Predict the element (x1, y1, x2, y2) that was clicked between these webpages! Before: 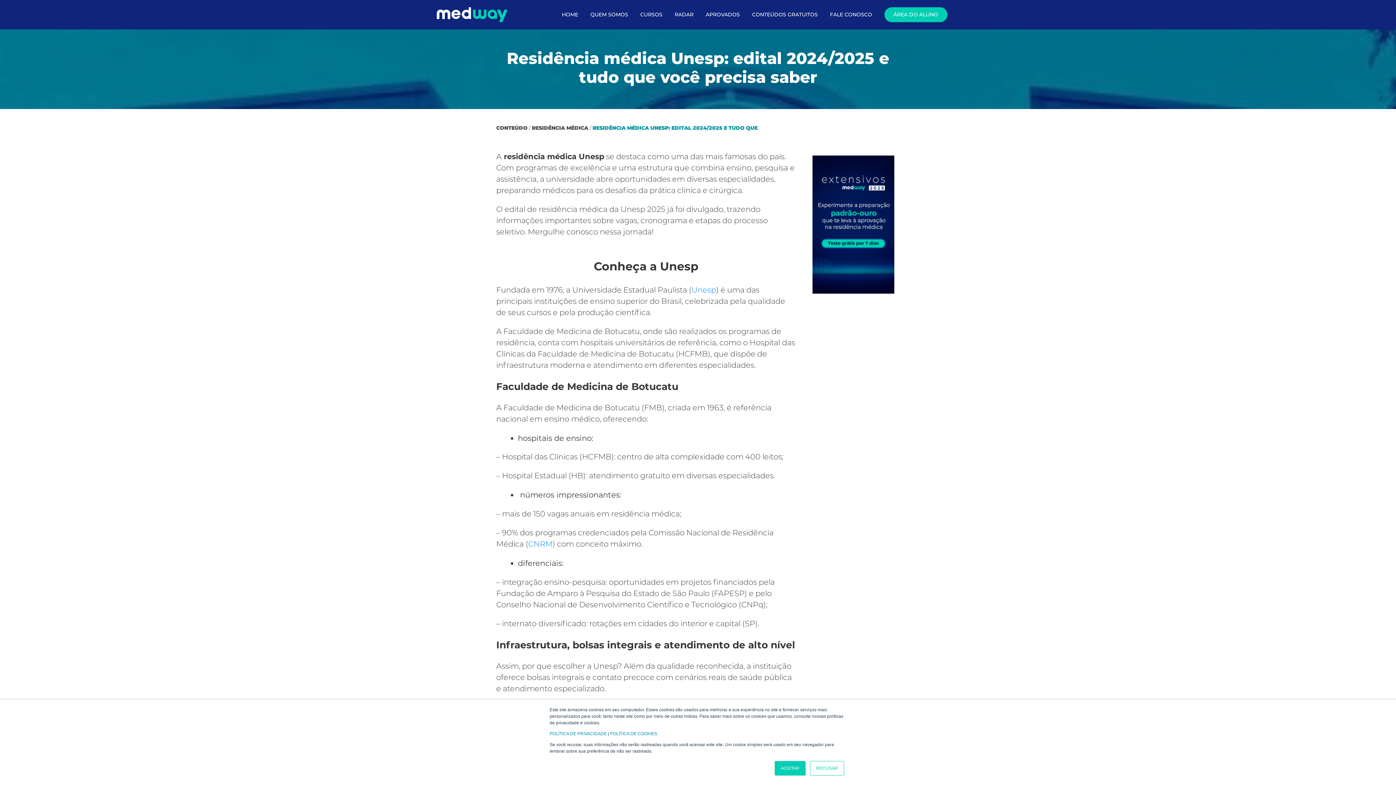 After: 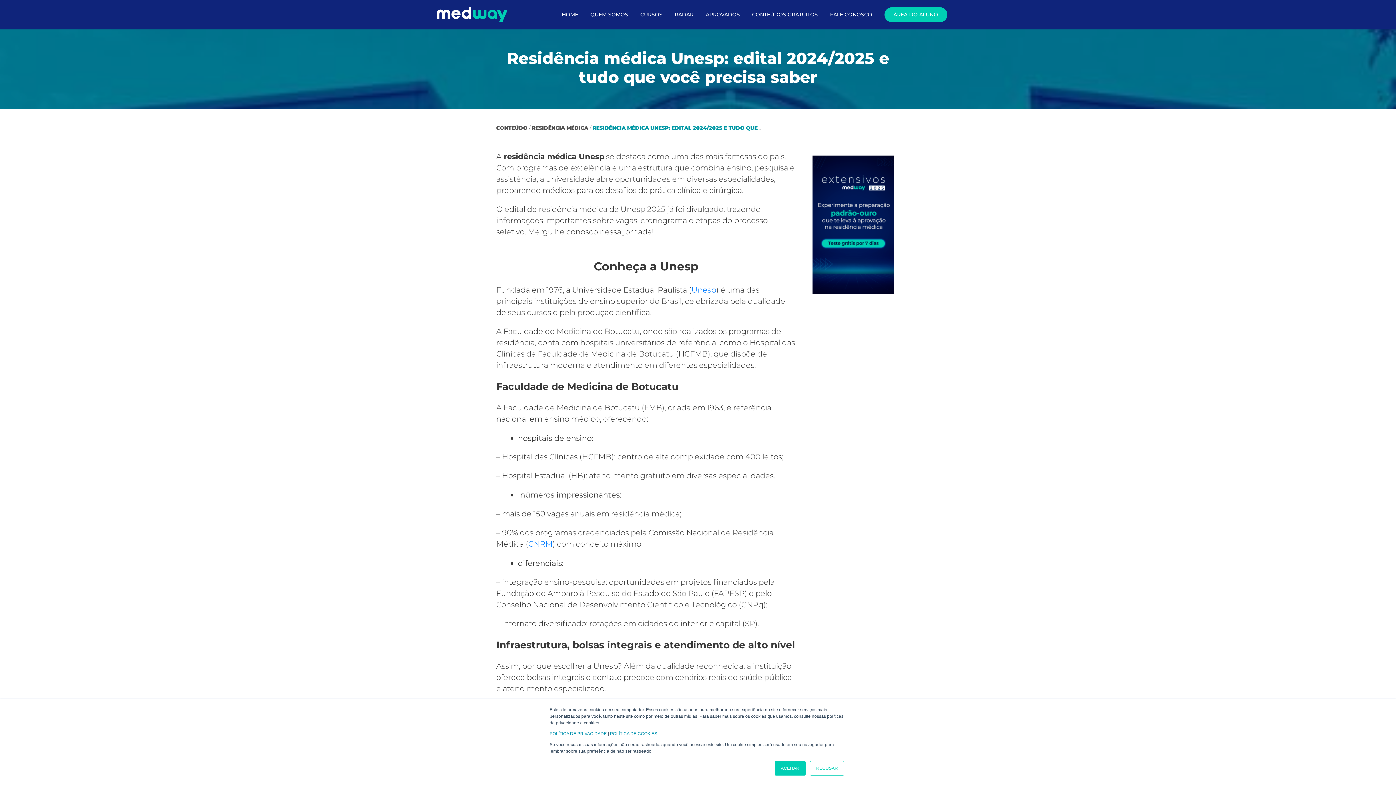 Action: bbox: (436, 2, 507, 26) label: Medway